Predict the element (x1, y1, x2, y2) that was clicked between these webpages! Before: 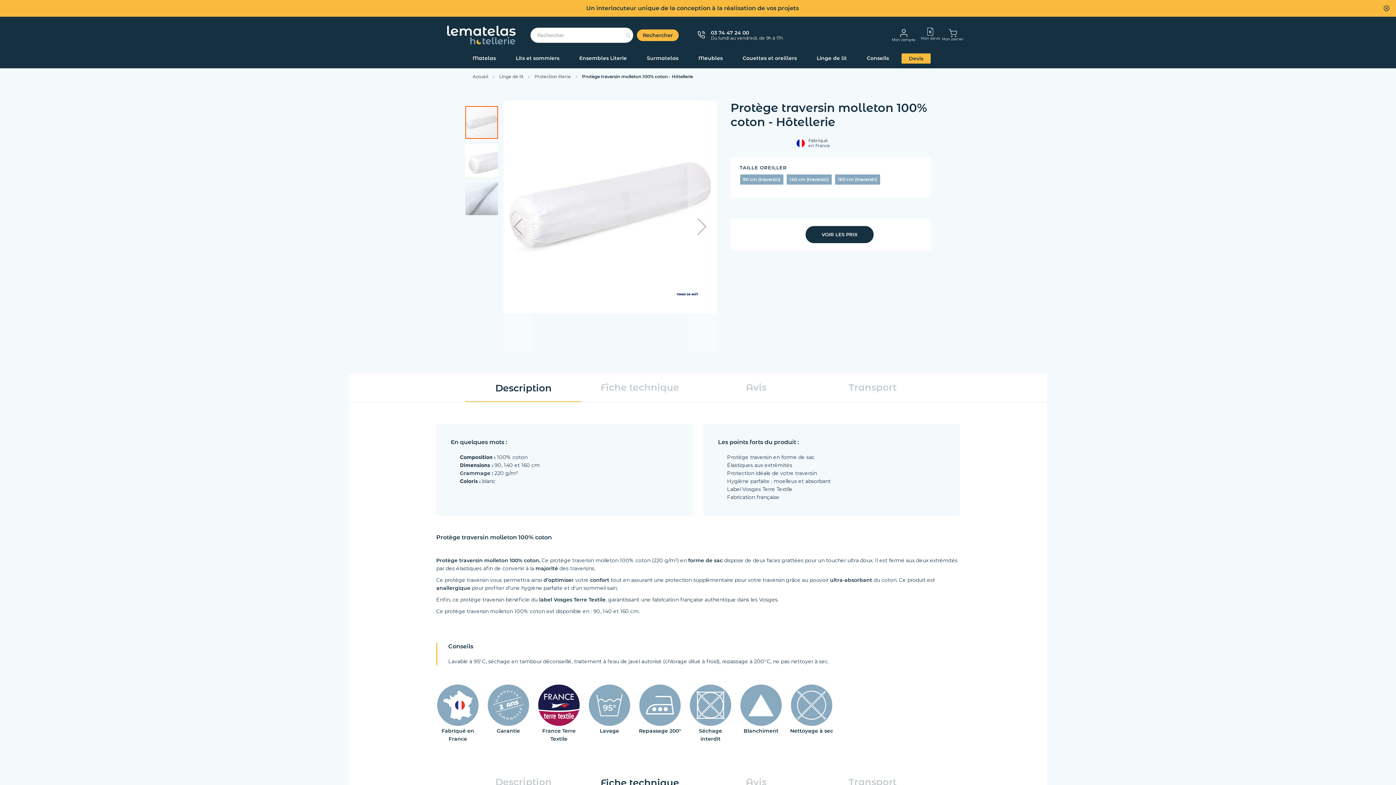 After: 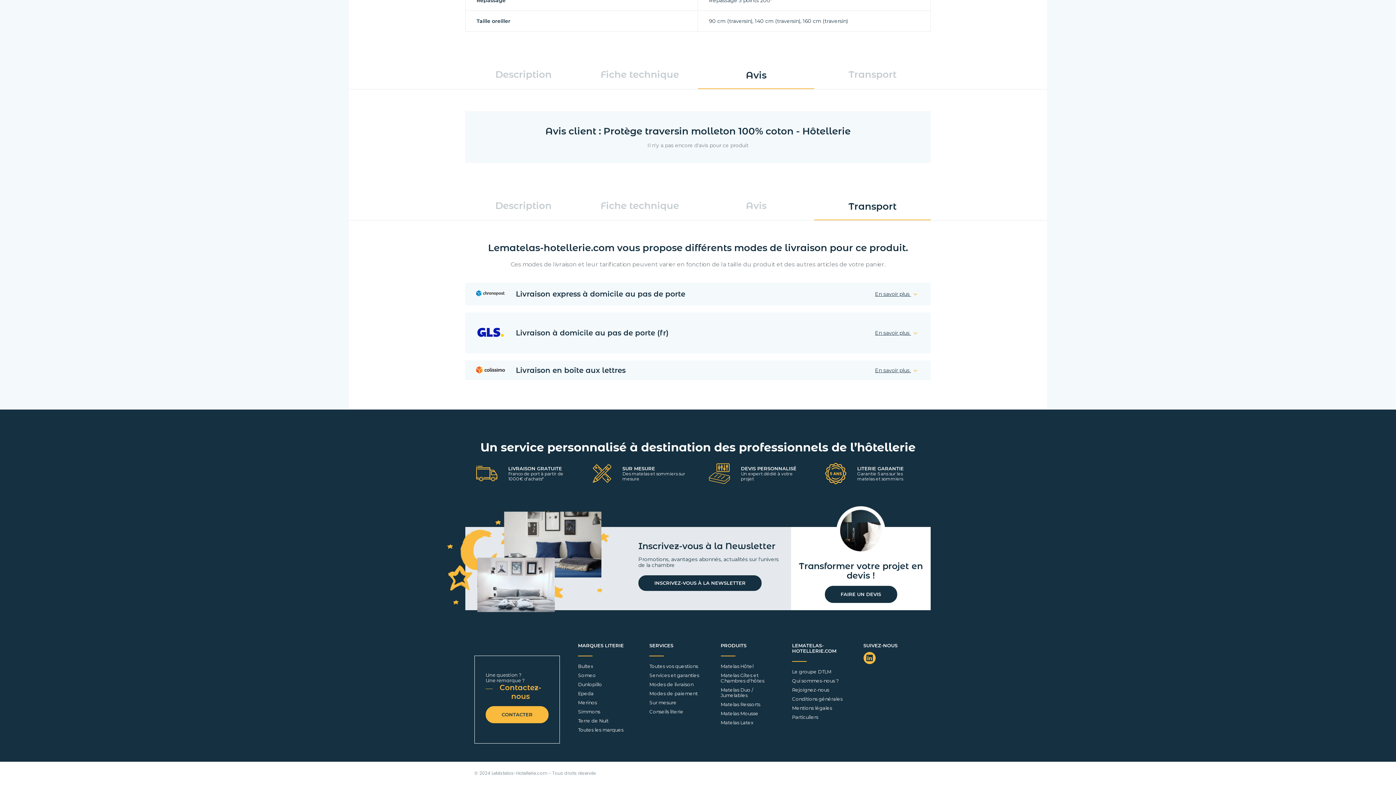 Action: bbox: (746, 339, 766, 358) label: Avis